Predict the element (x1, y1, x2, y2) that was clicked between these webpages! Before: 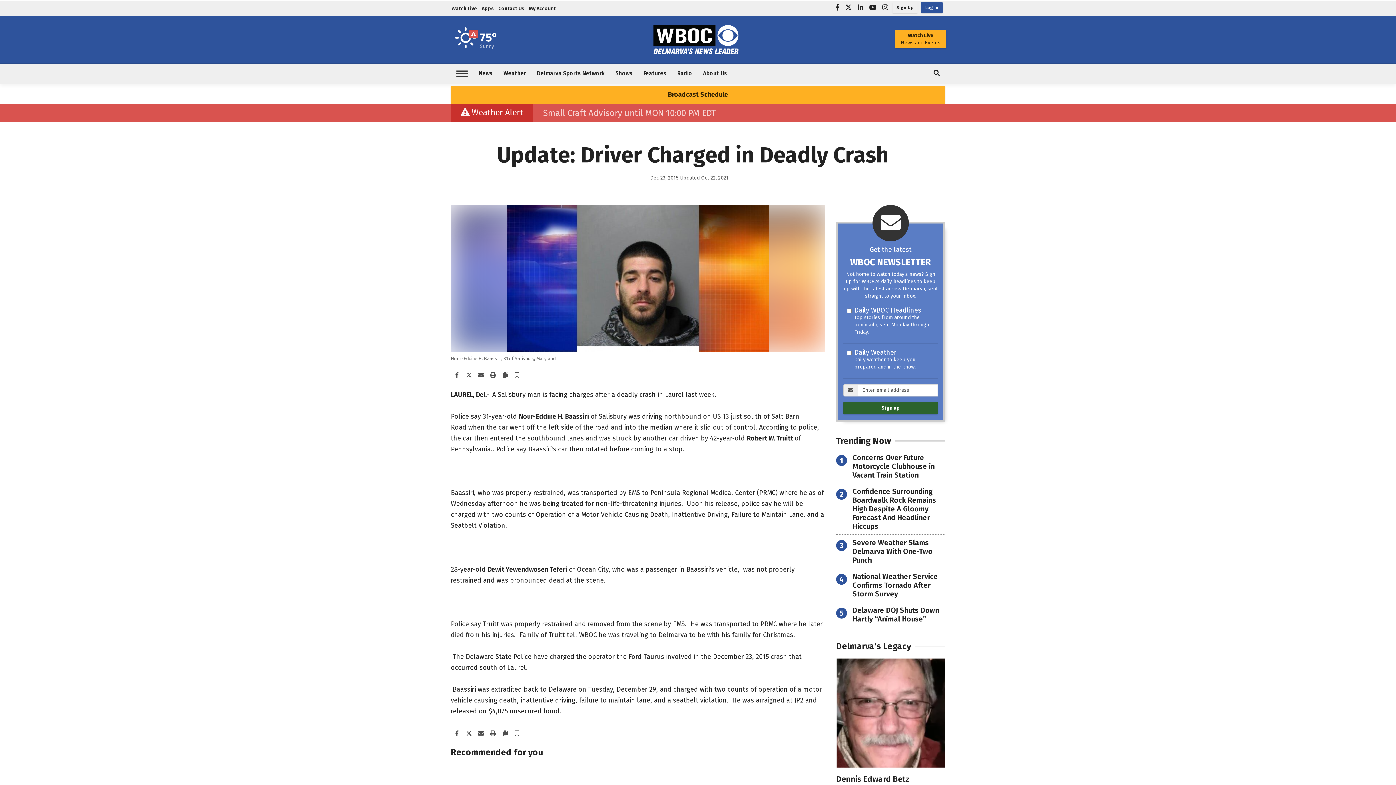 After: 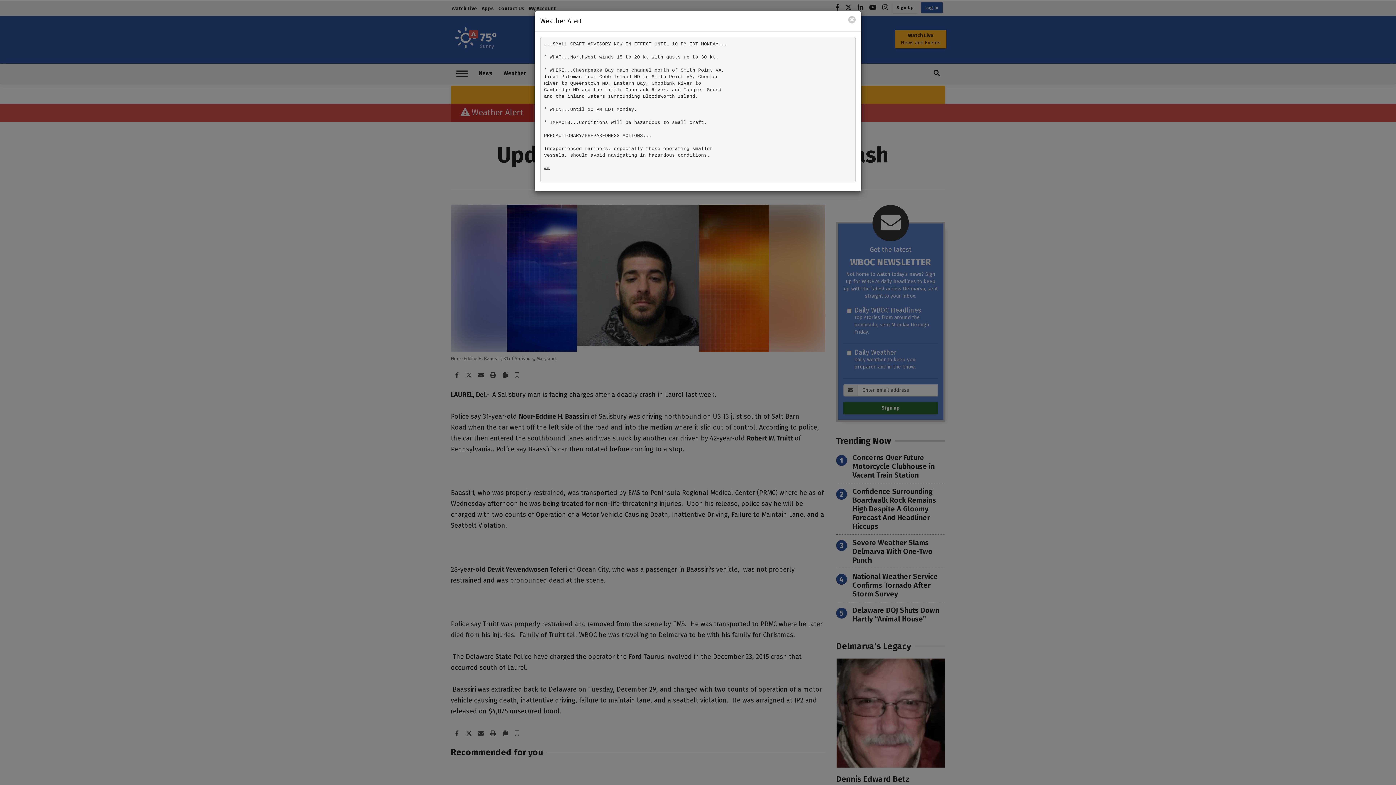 Action: bbox: (538, 103, 939, 122) label: Small Craft Advisory until MON 10:00 PM EDT